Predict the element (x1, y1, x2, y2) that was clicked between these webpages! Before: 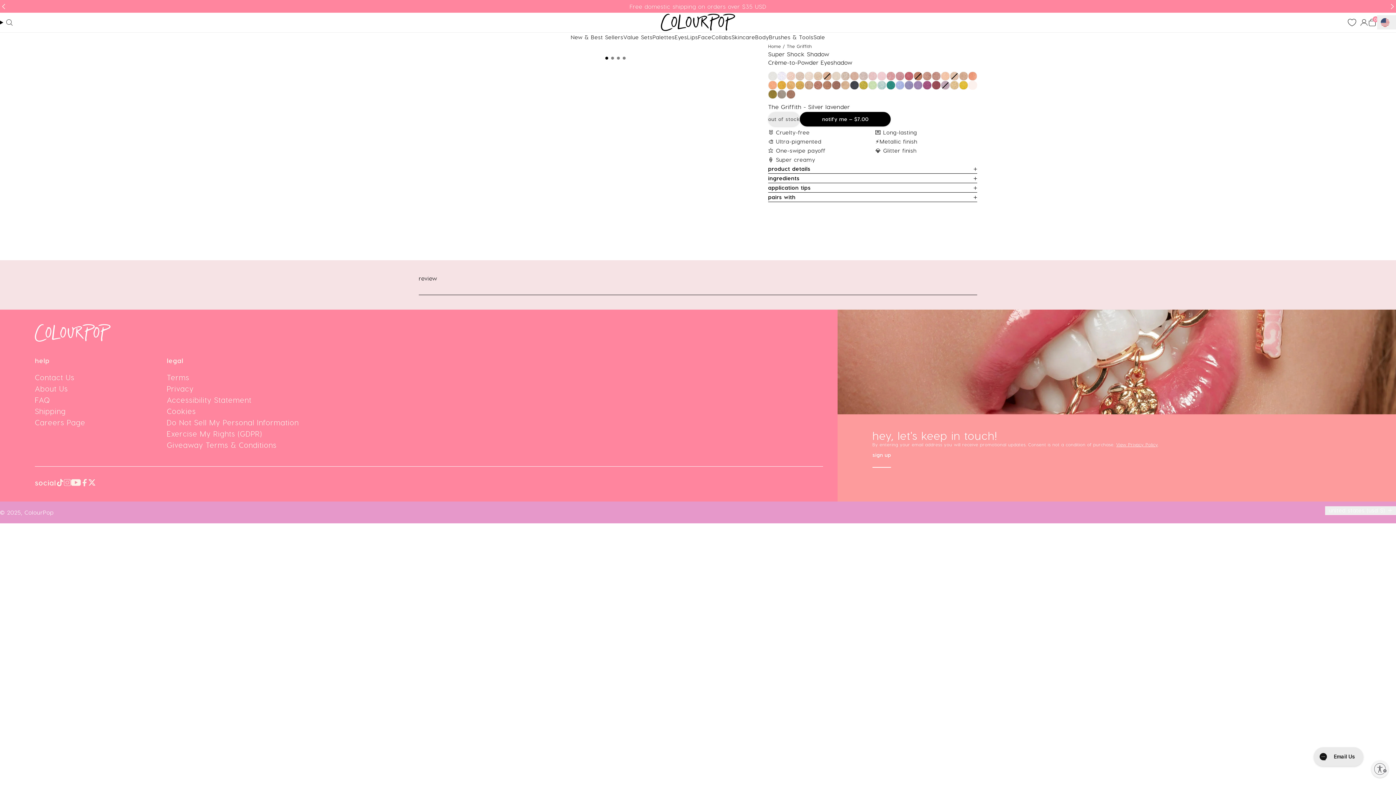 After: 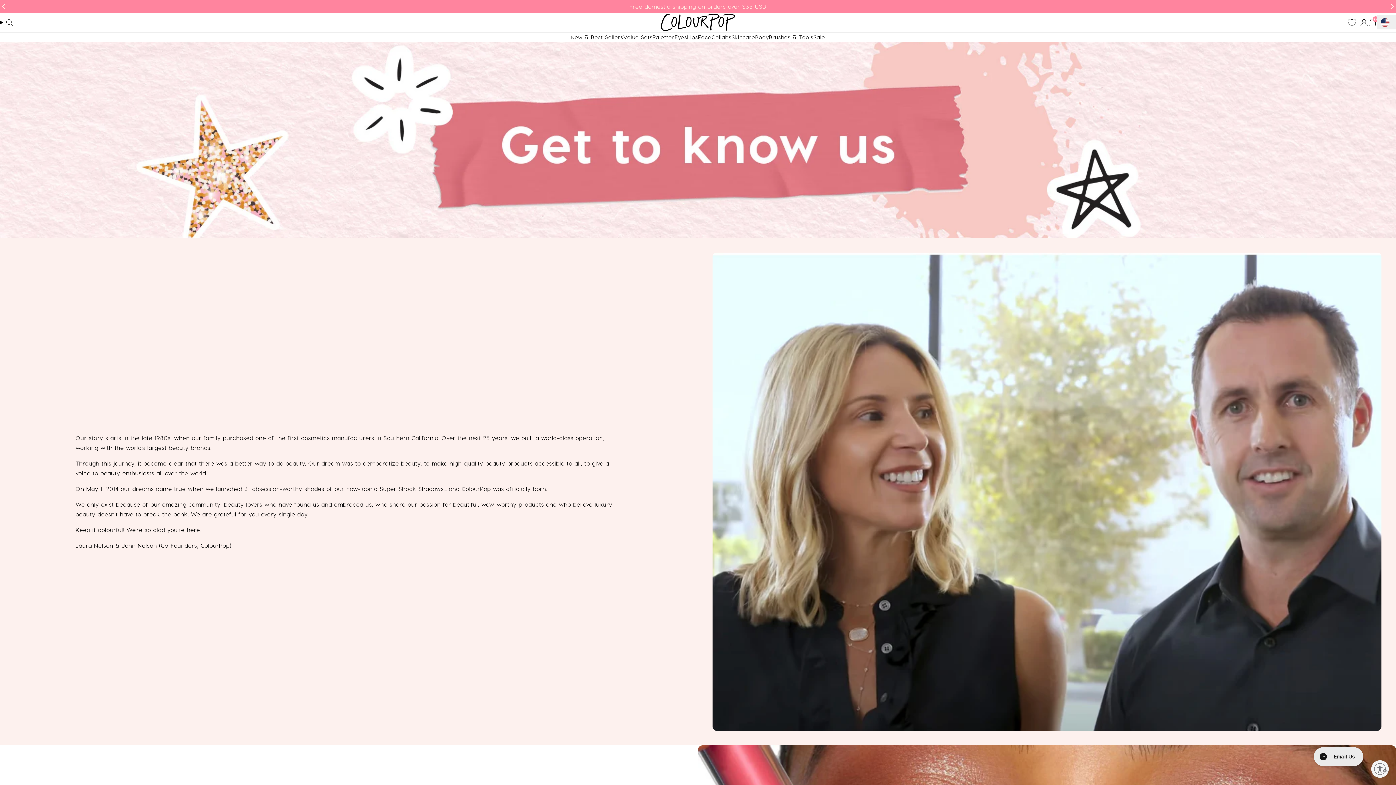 Action: label: About Us bbox: (34, 384, 68, 393)